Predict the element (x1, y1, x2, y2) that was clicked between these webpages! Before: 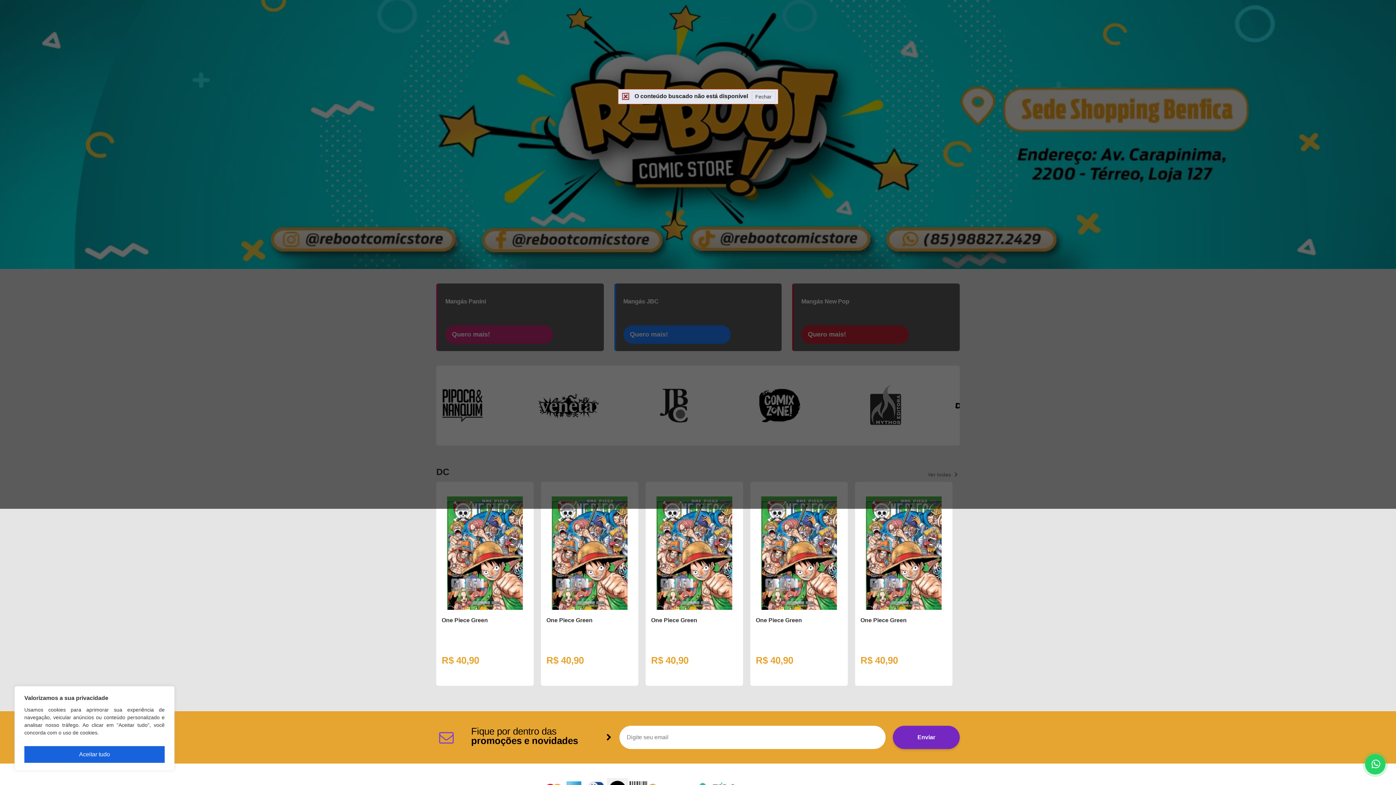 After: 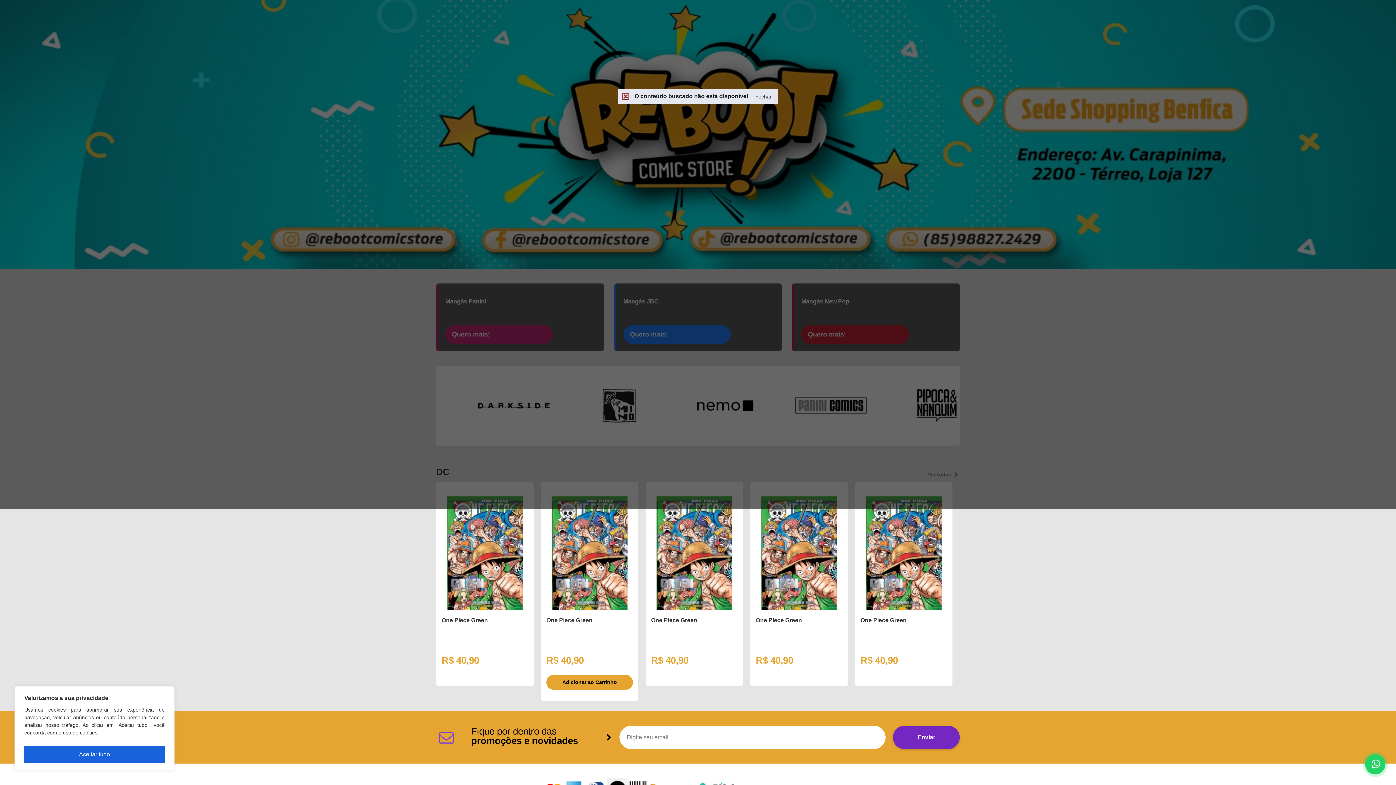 Action: bbox: (546, 496, 633, 675) label: One Piece Green
R$ 40,90
Adicionar ao Carrinho